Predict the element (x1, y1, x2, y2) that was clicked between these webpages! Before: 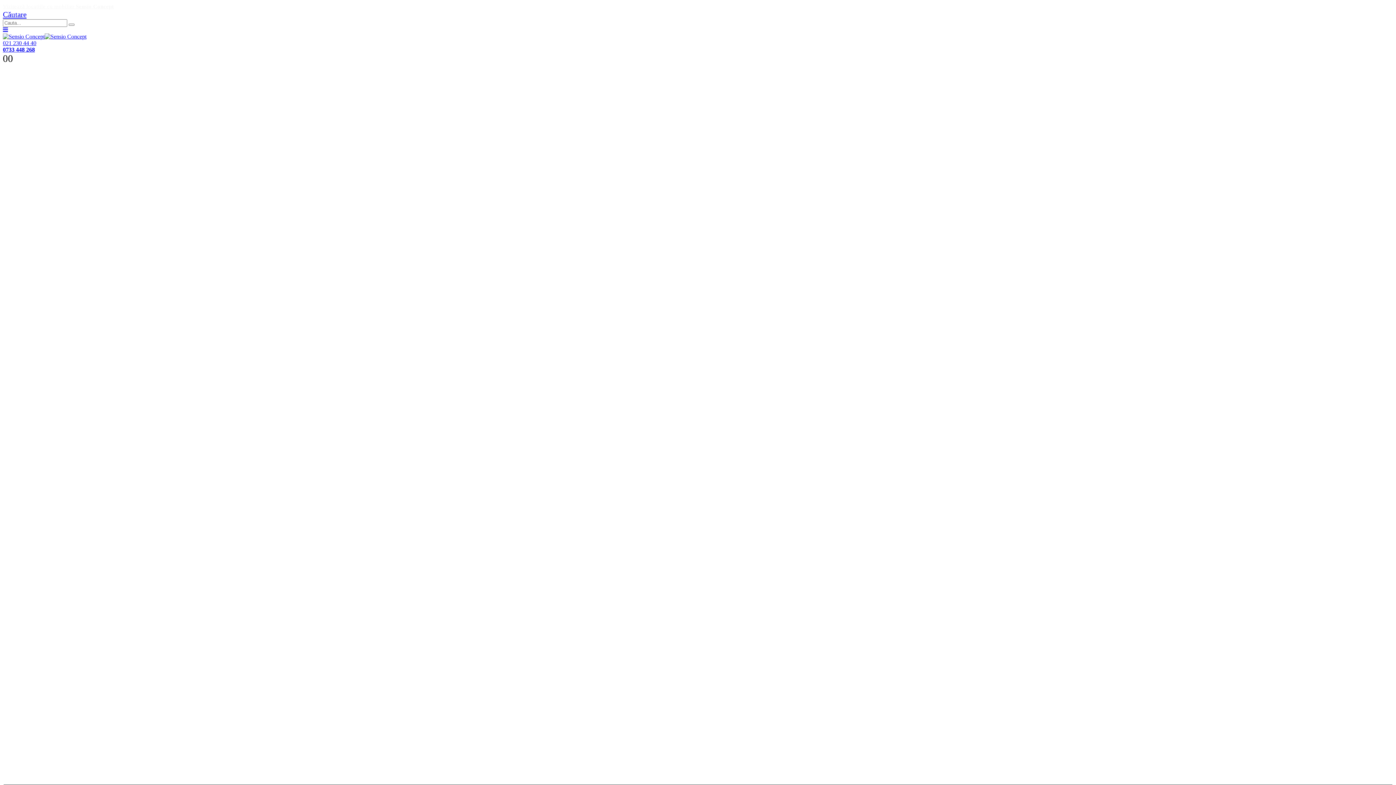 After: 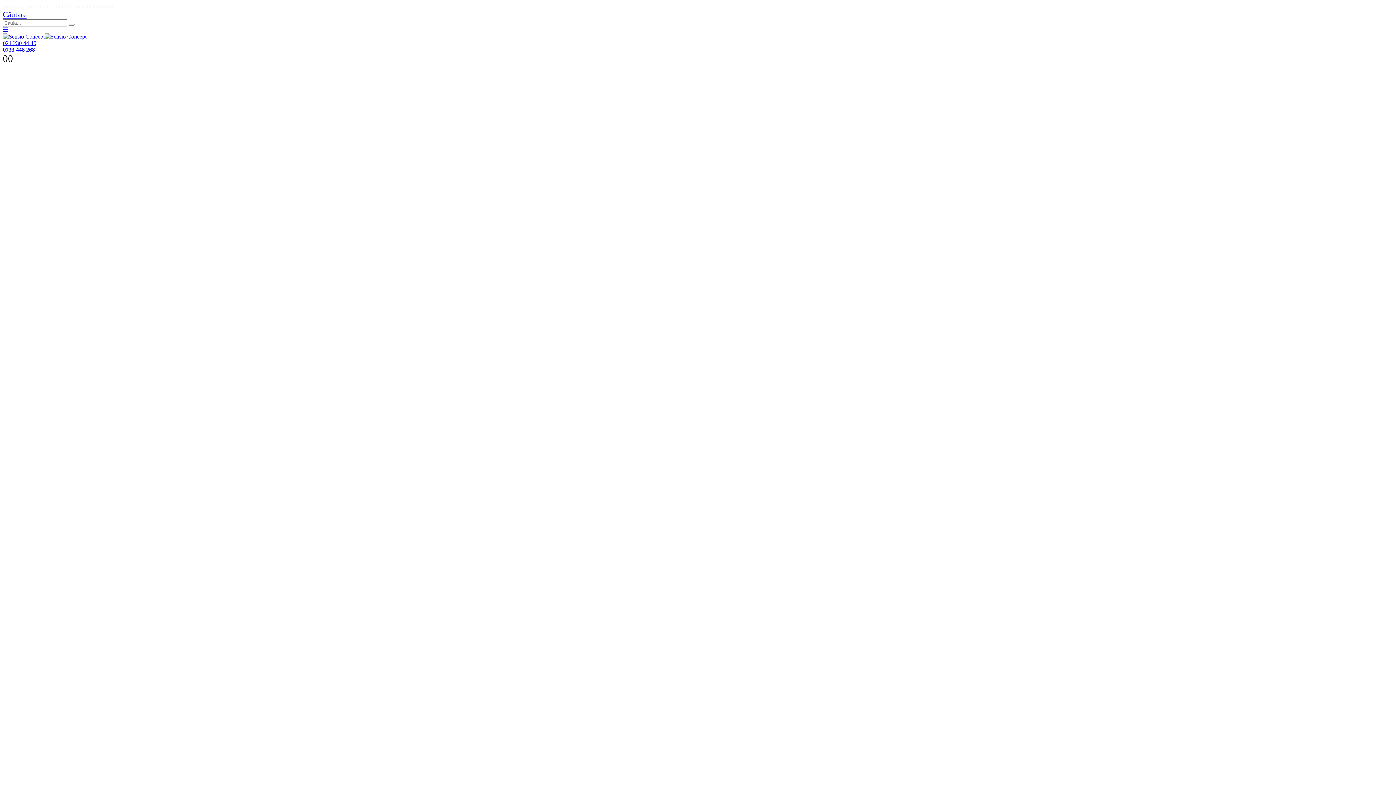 Action: bbox: (2, 40, 36, 46) label: 021 230 44 40